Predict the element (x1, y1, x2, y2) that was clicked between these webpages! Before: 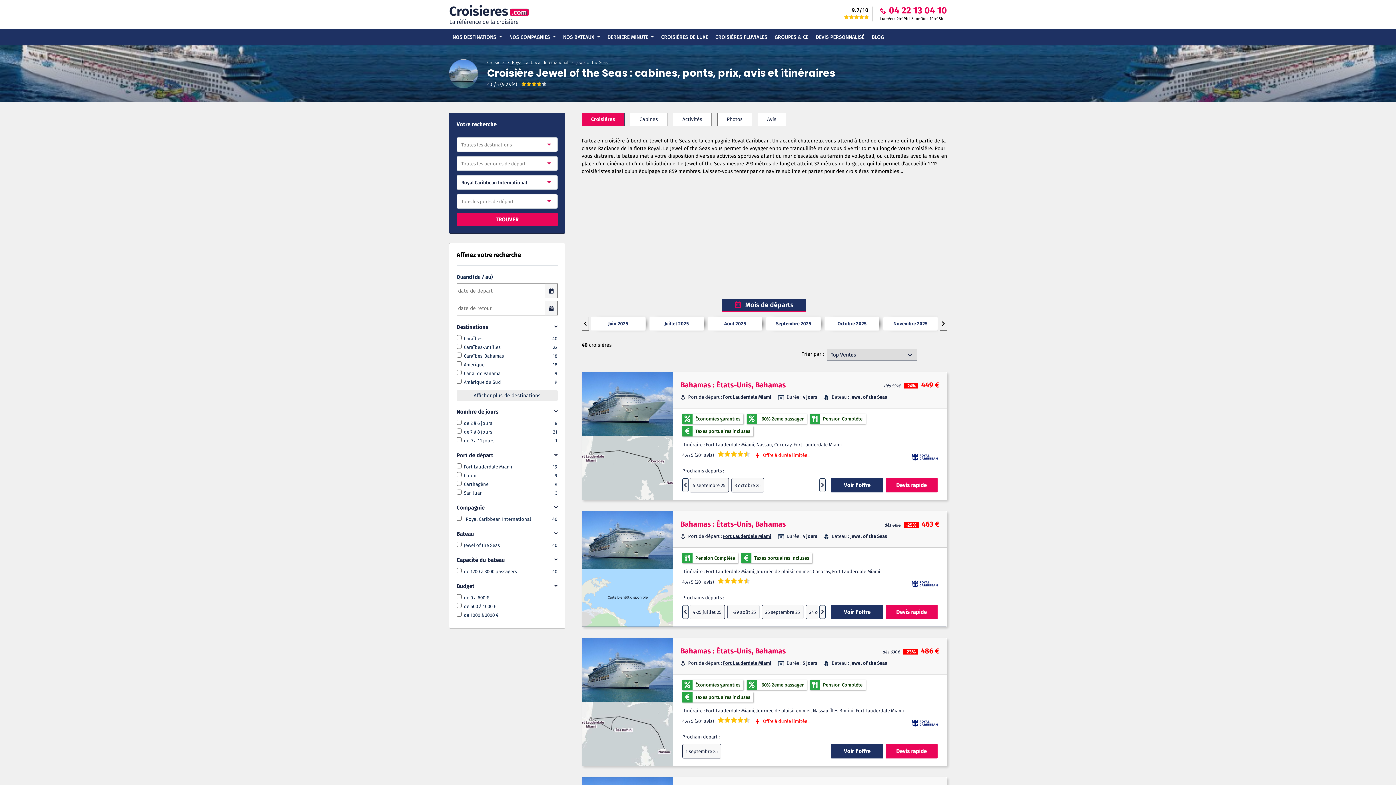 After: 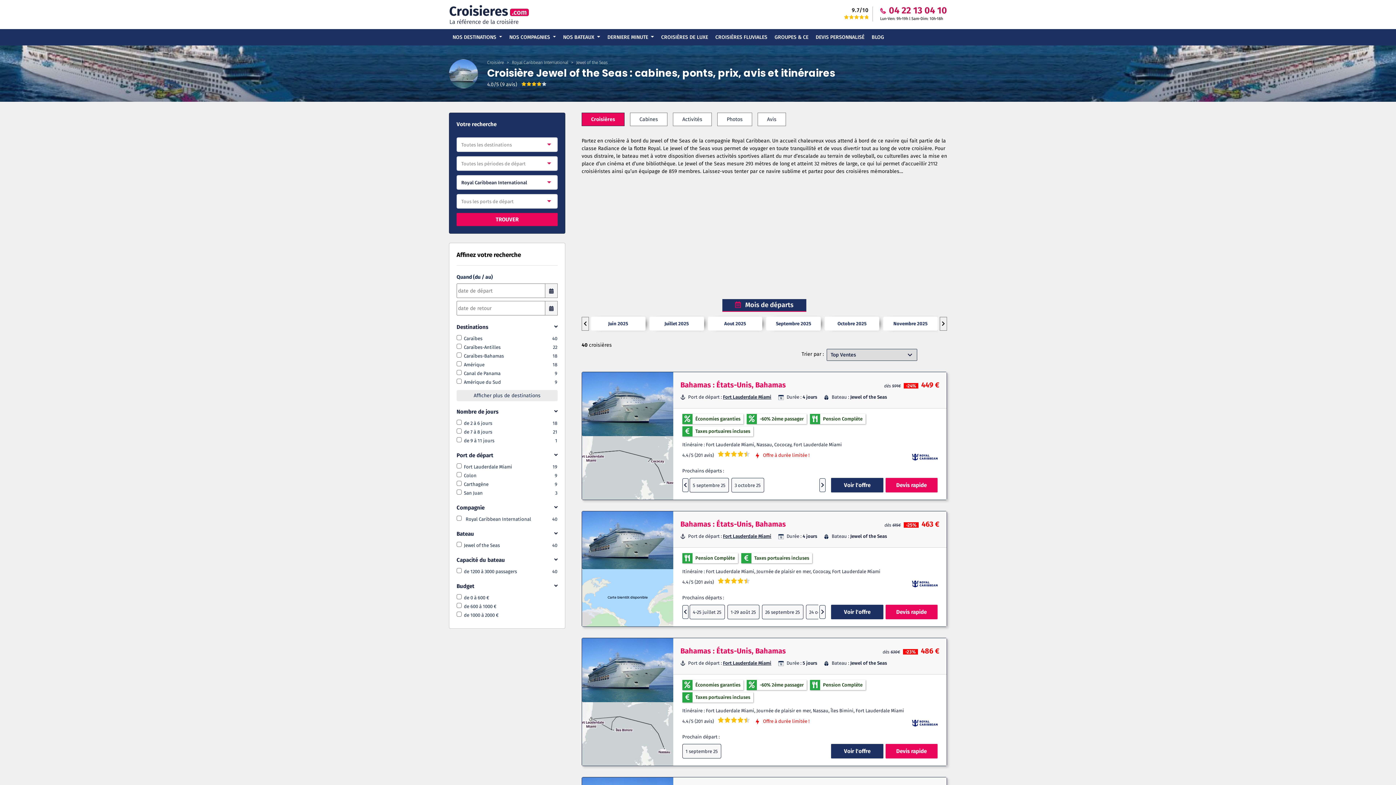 Action: label: 04 22 13 04 10 bbox: (880, 5, 947, 16)